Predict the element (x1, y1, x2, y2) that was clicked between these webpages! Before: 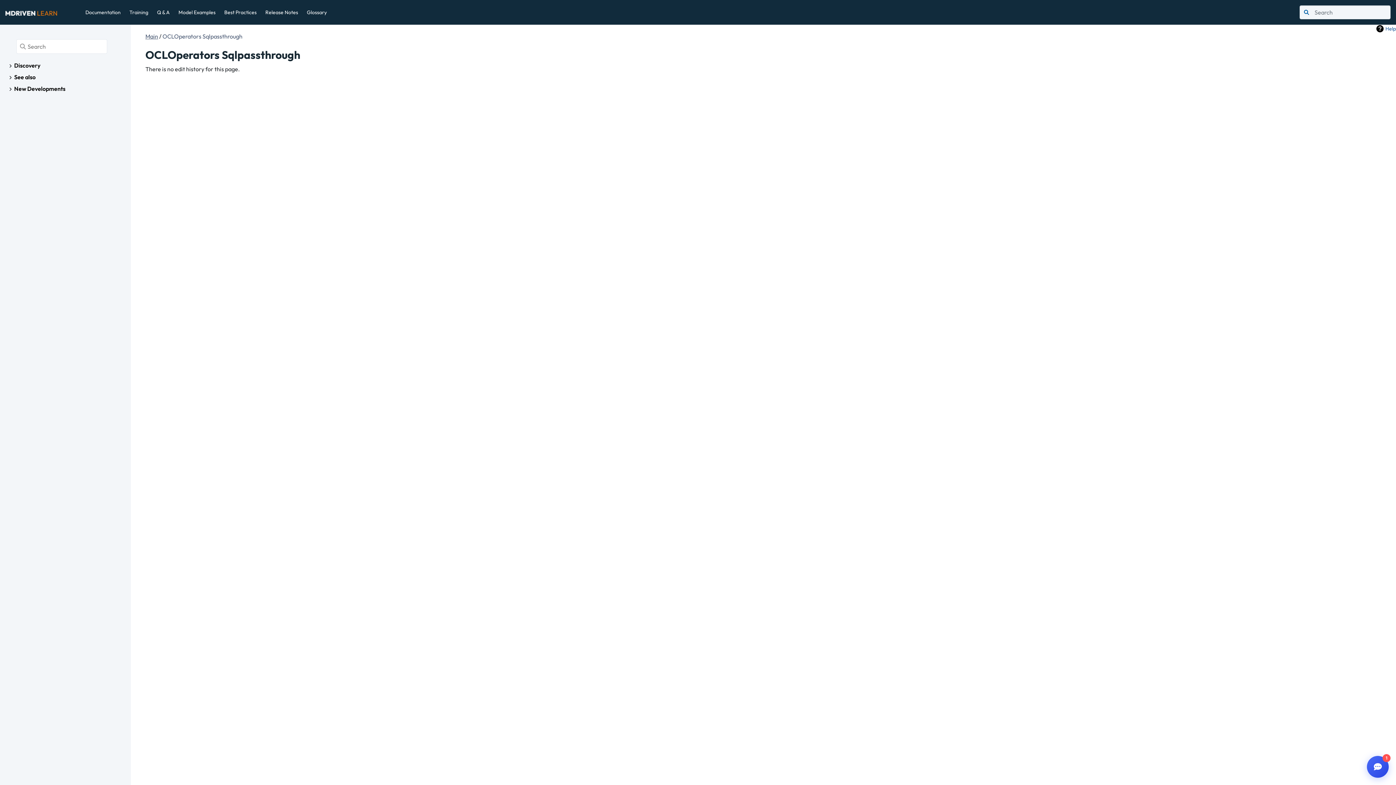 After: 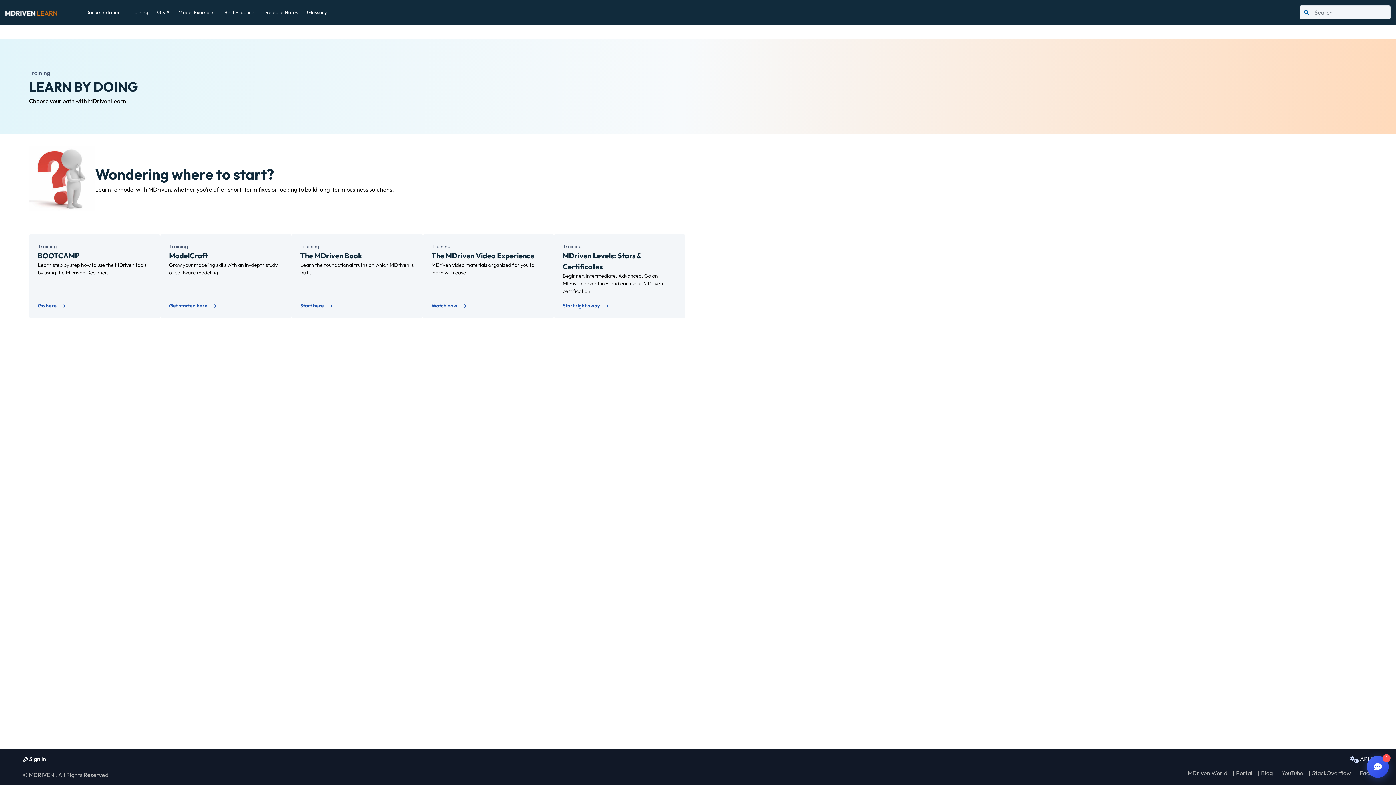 Action: bbox: (129, 8, 148, 15) label: Training